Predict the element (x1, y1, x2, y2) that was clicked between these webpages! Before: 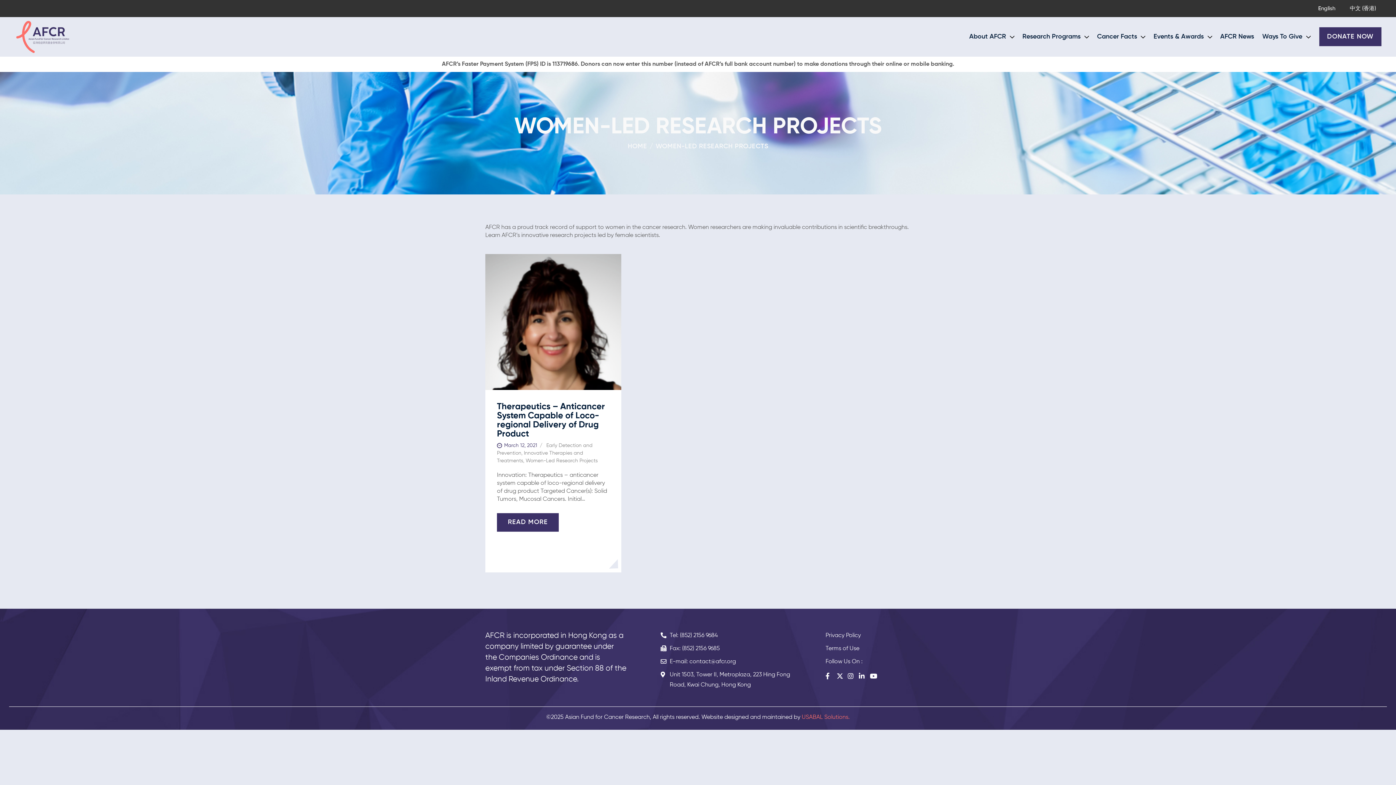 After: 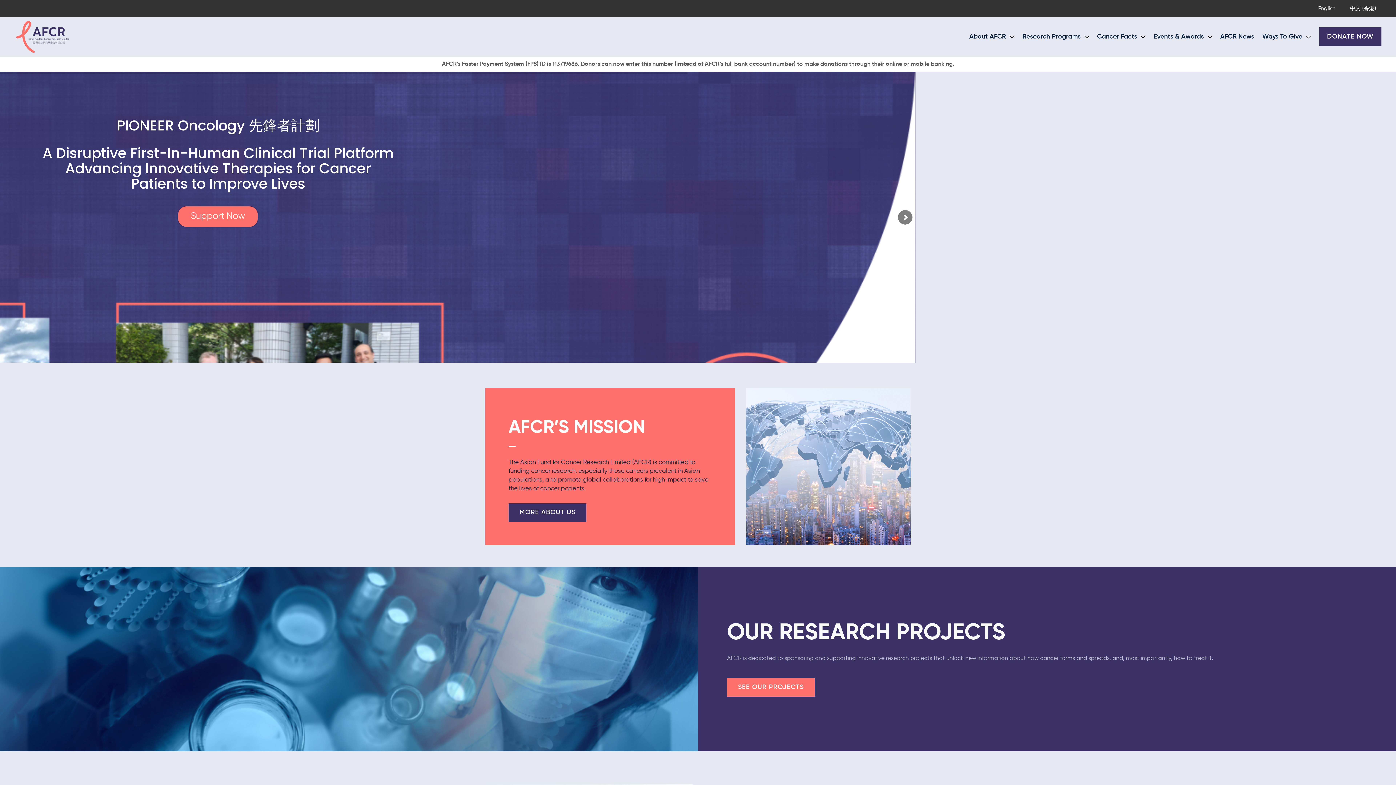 Action: bbox: (16, 21, 69, 27)